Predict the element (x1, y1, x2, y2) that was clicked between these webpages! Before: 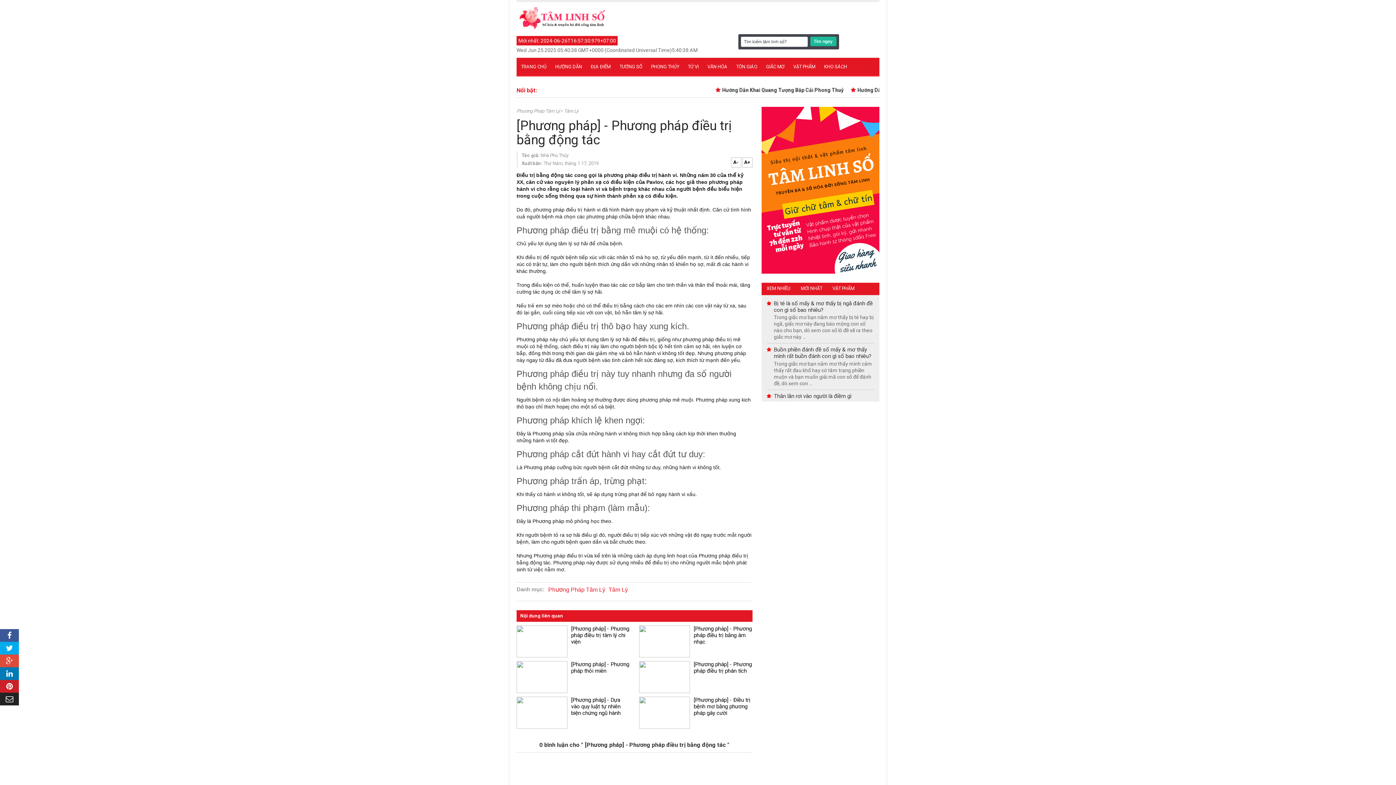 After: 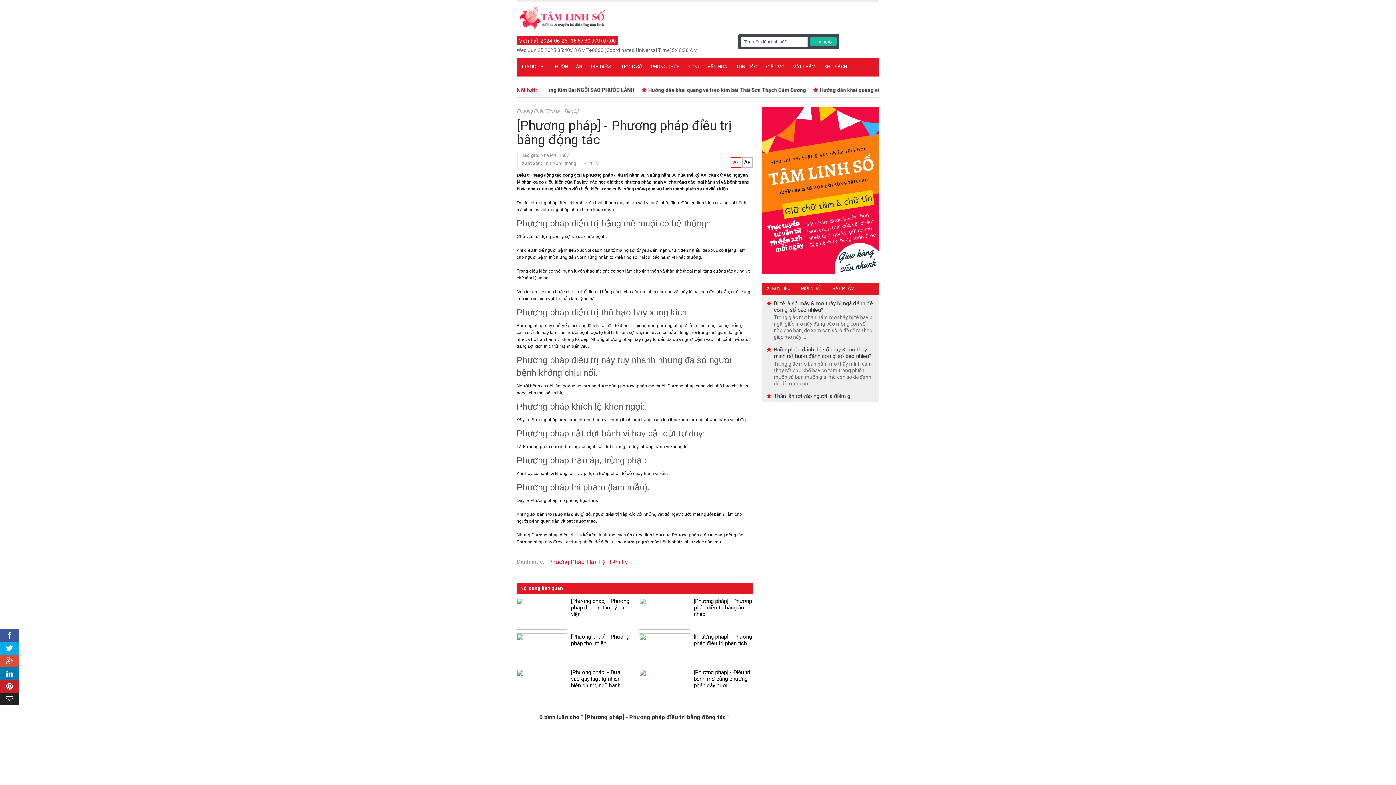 Action: bbox: (731, 157, 741, 167) label: A-